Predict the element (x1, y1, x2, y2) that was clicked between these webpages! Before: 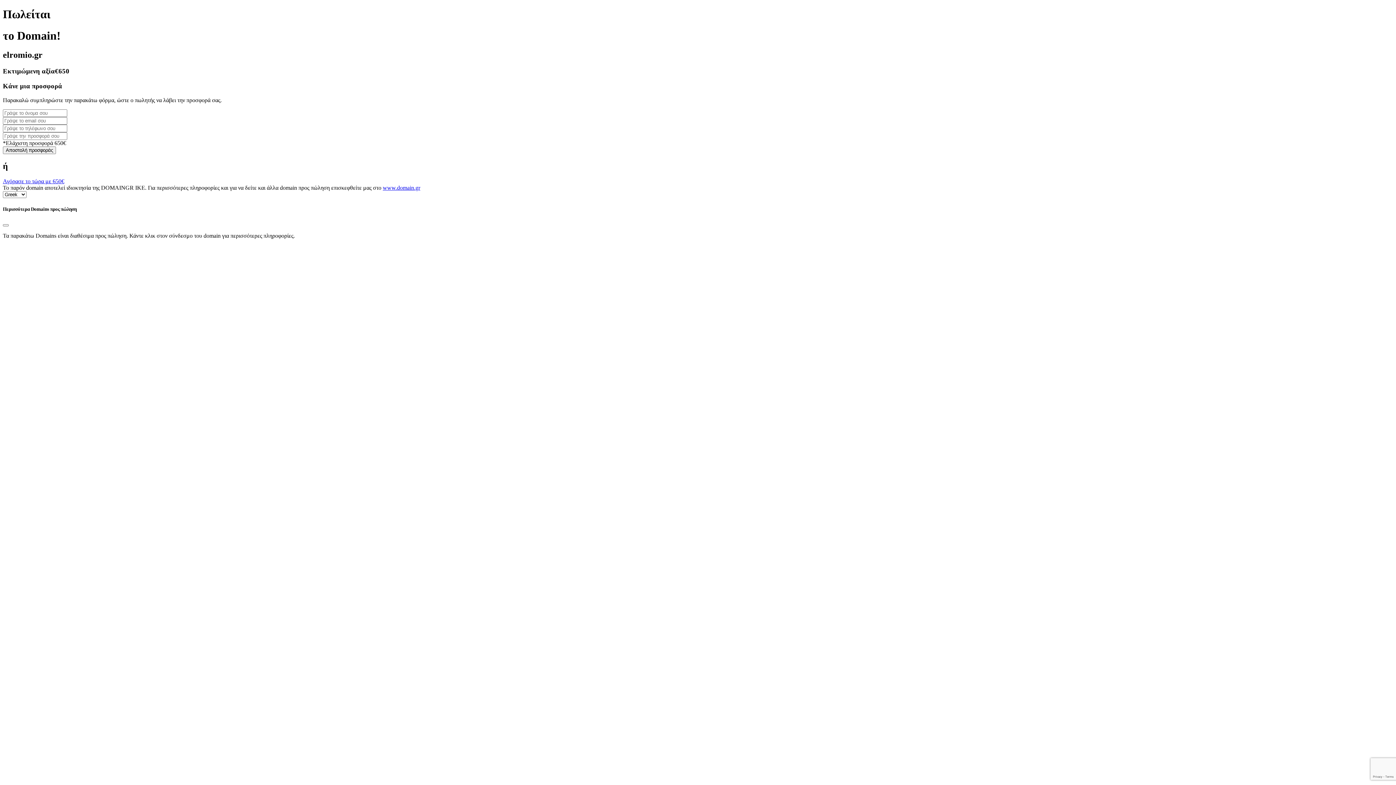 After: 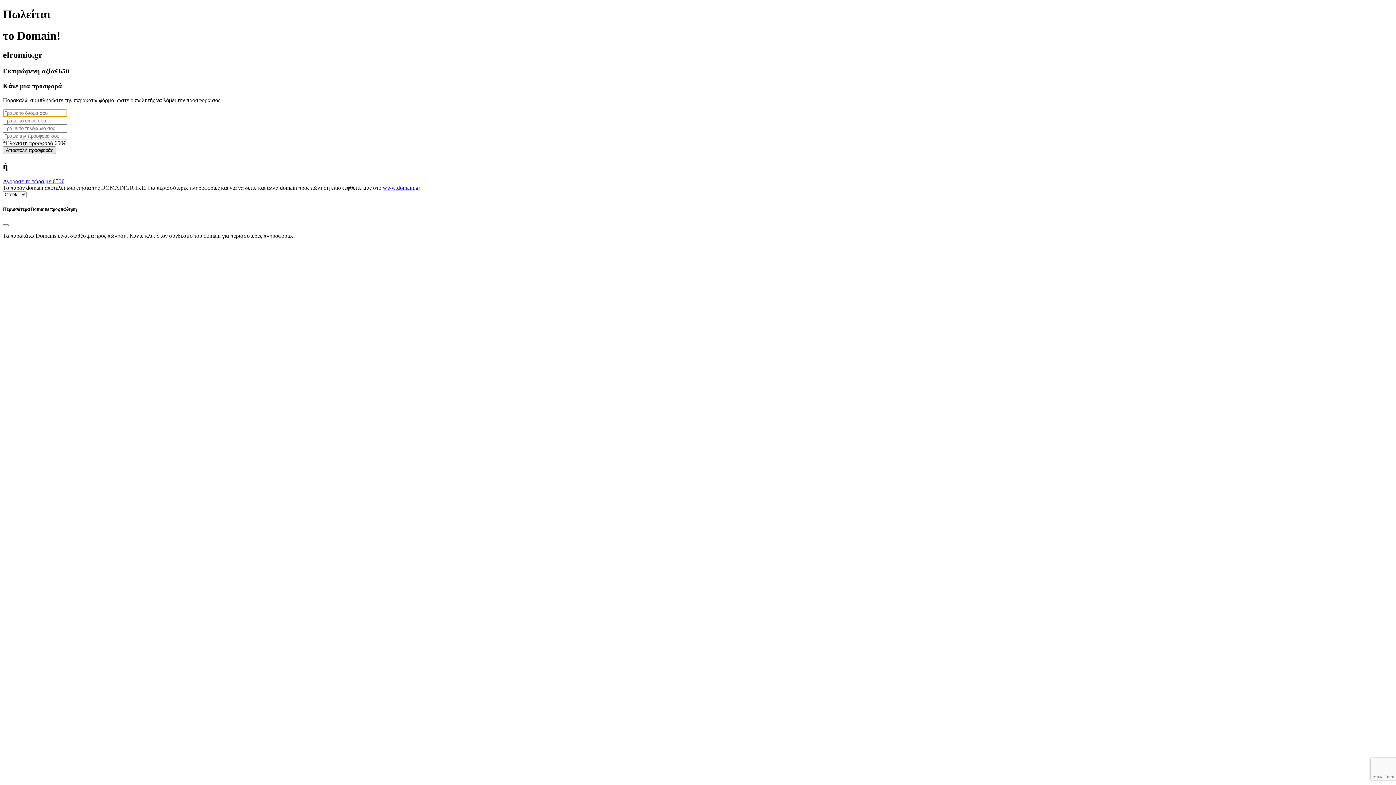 Action: bbox: (2, 146, 56, 154) label: Αποστολή προσφοράς